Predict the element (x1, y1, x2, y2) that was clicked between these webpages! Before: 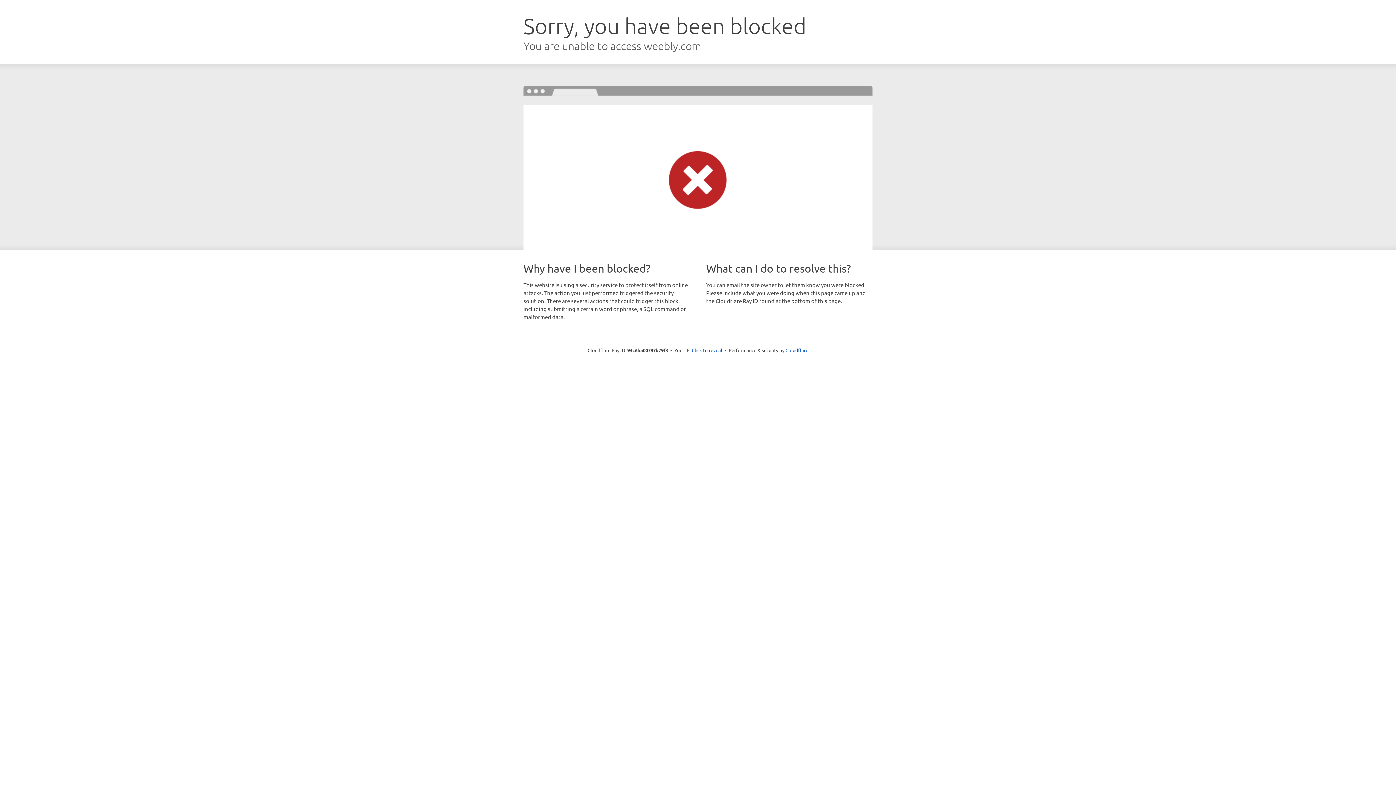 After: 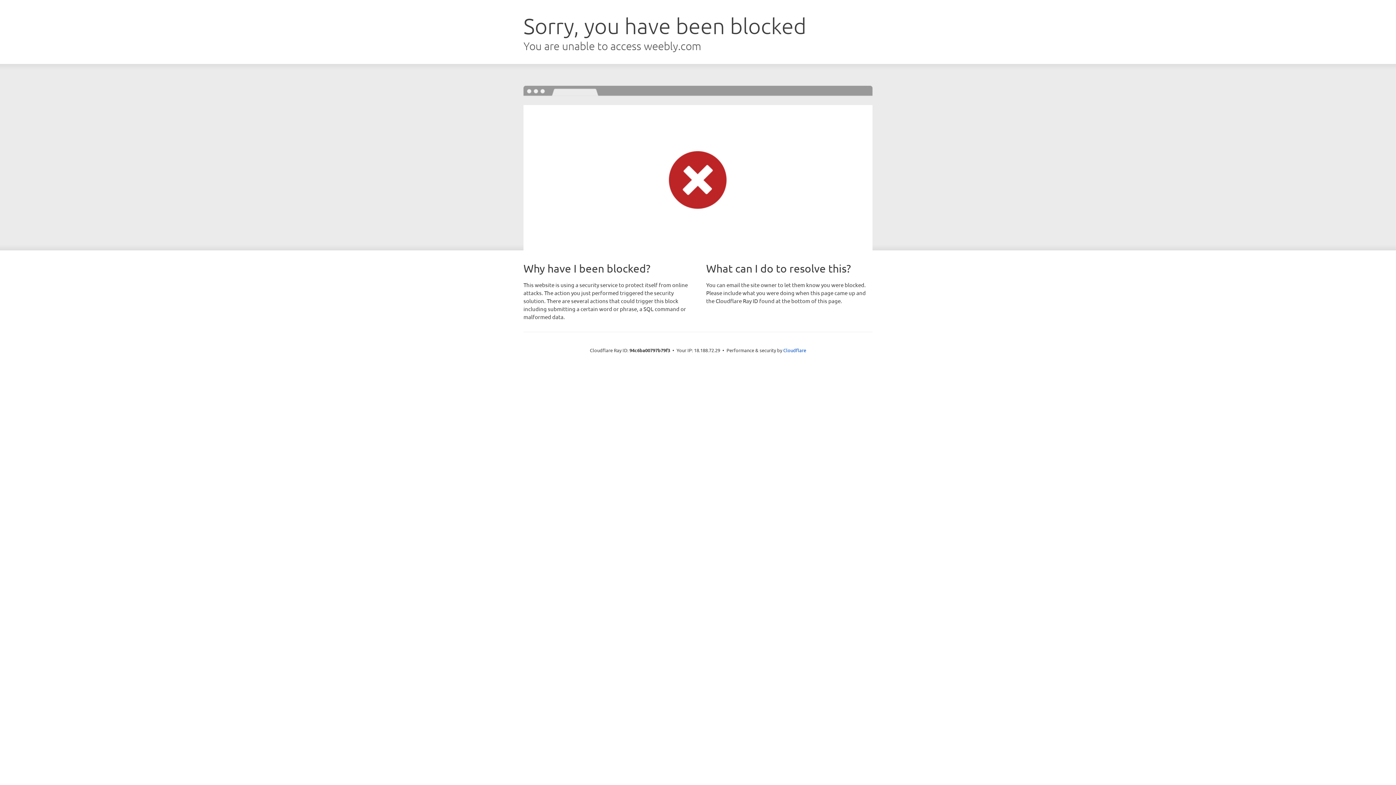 Action: bbox: (692, 346, 722, 353) label: Click to reveal